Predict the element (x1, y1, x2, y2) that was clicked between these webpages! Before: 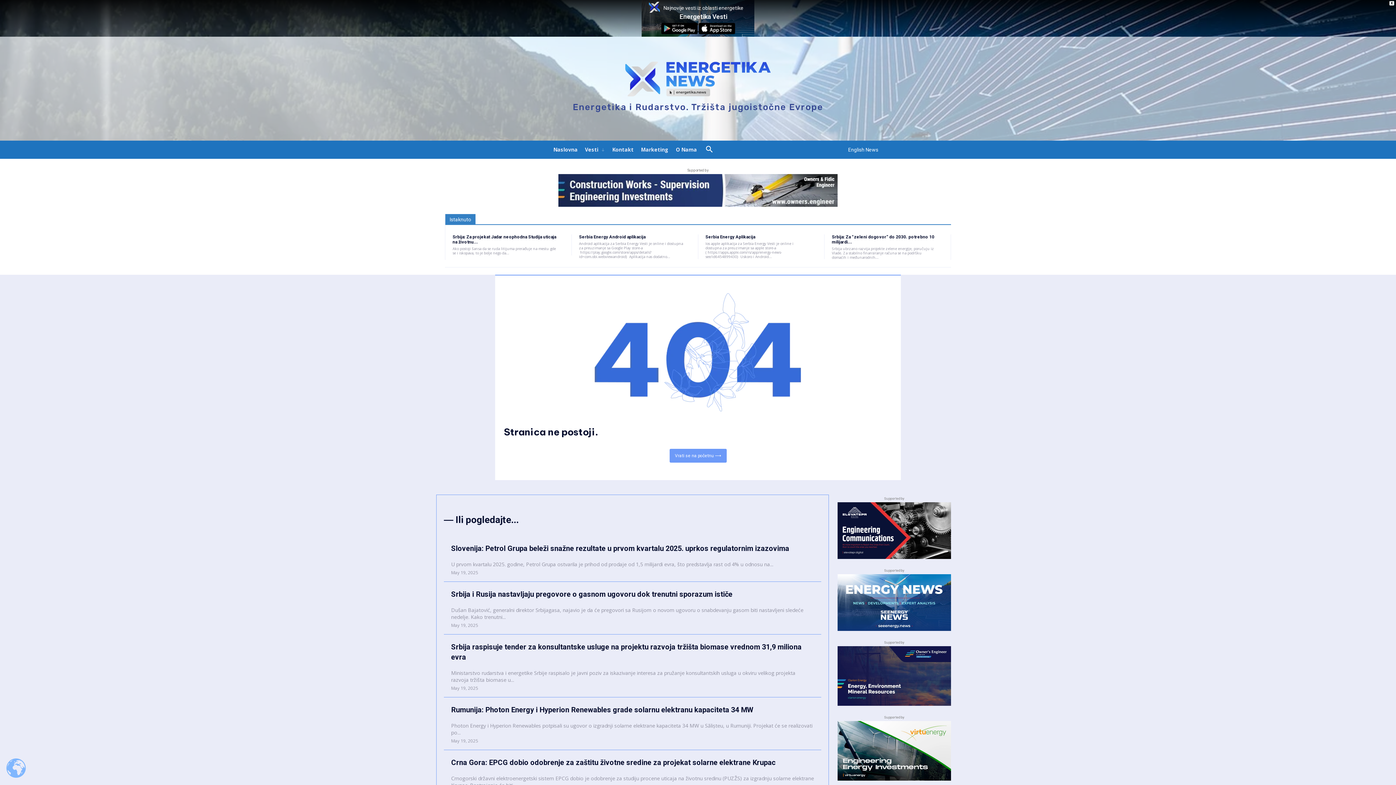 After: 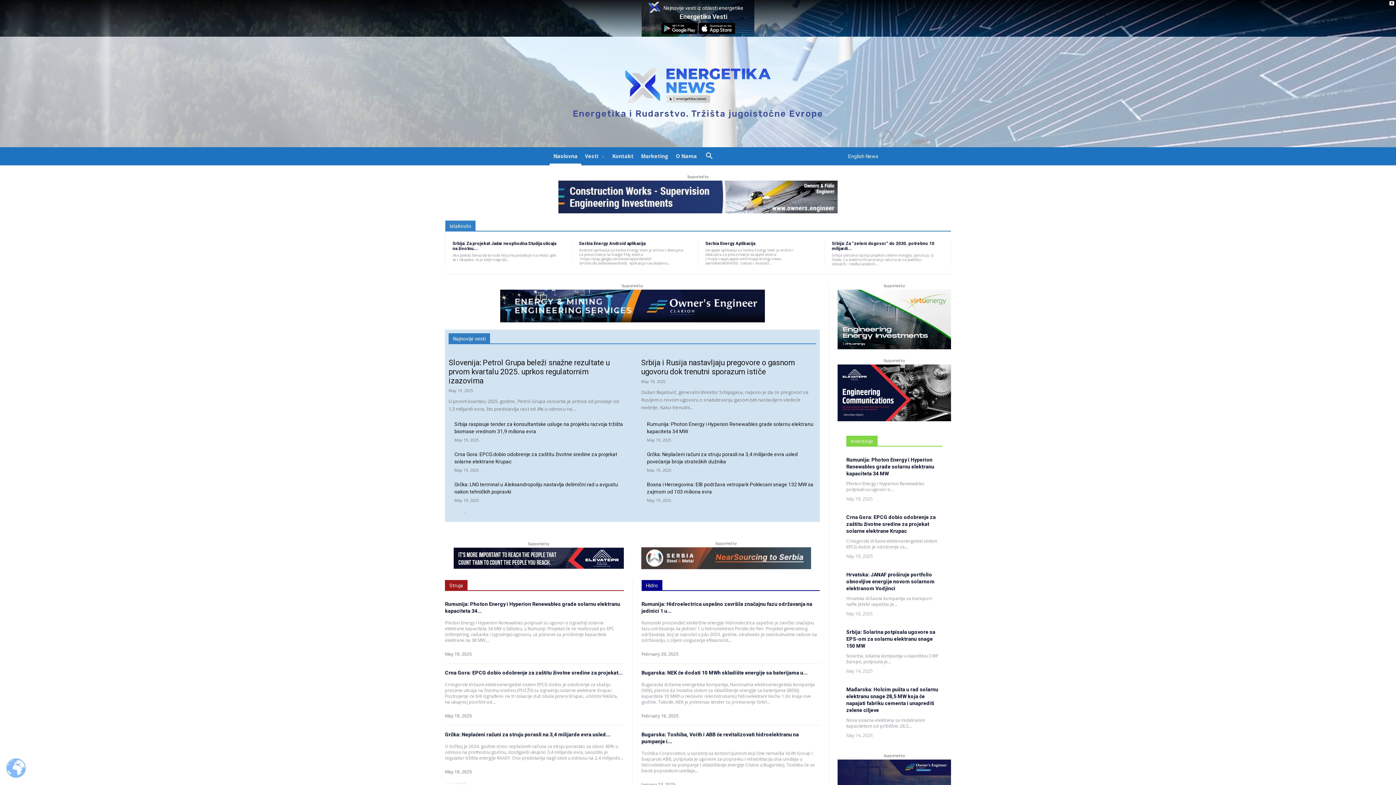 Action: bbox: (572, 58, 823, 111) label: Energetika i Rudarstvo. Tržišta jugoistočne Evrope